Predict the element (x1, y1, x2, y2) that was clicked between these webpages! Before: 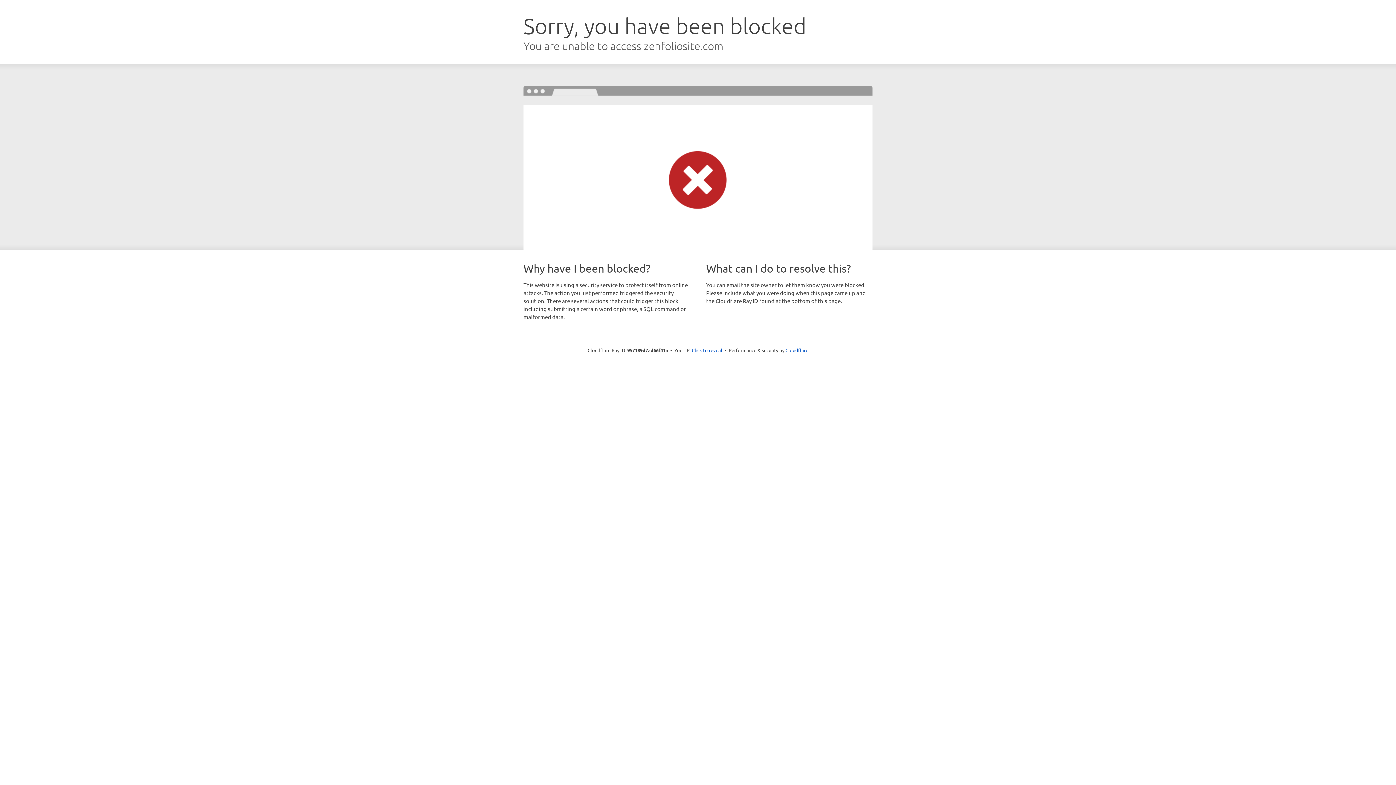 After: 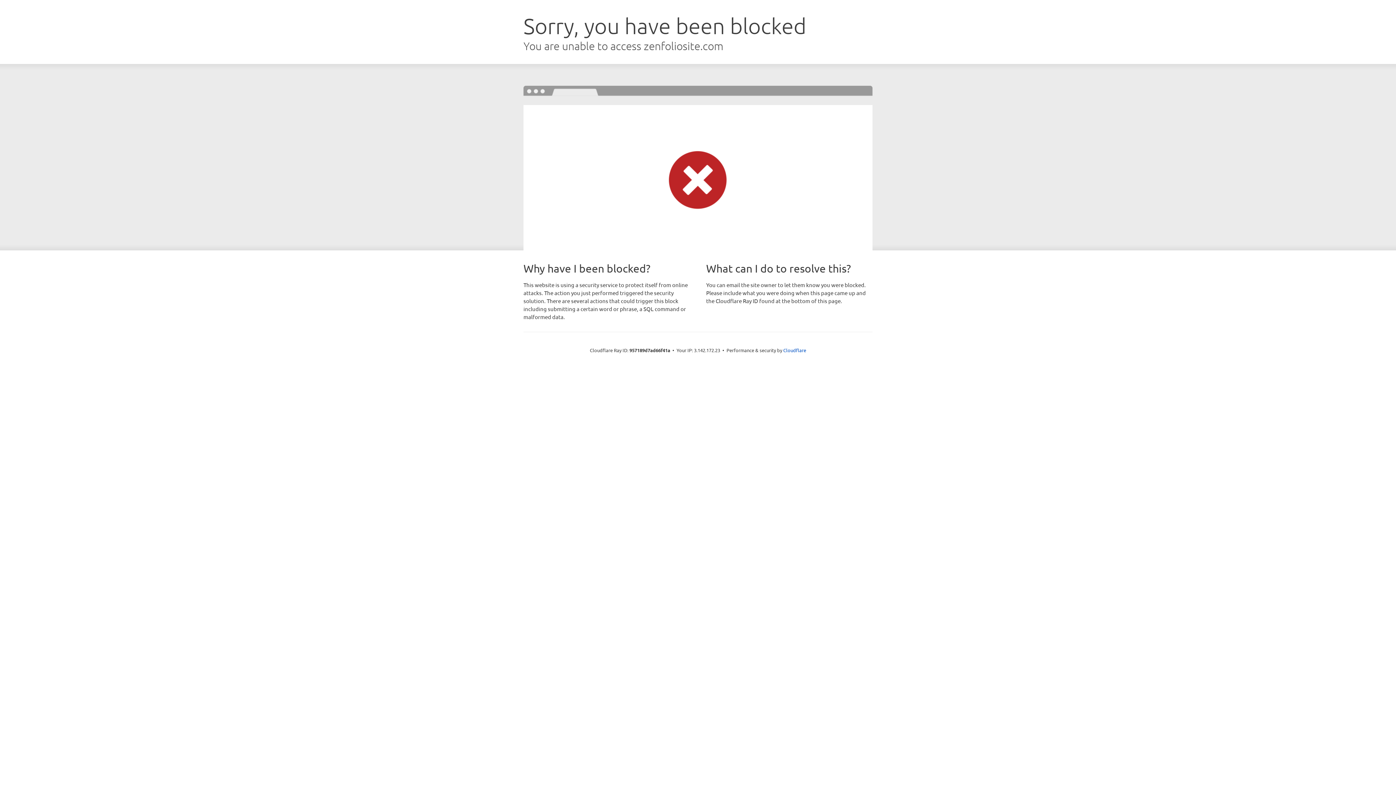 Action: bbox: (692, 346, 722, 353) label: Click to reveal